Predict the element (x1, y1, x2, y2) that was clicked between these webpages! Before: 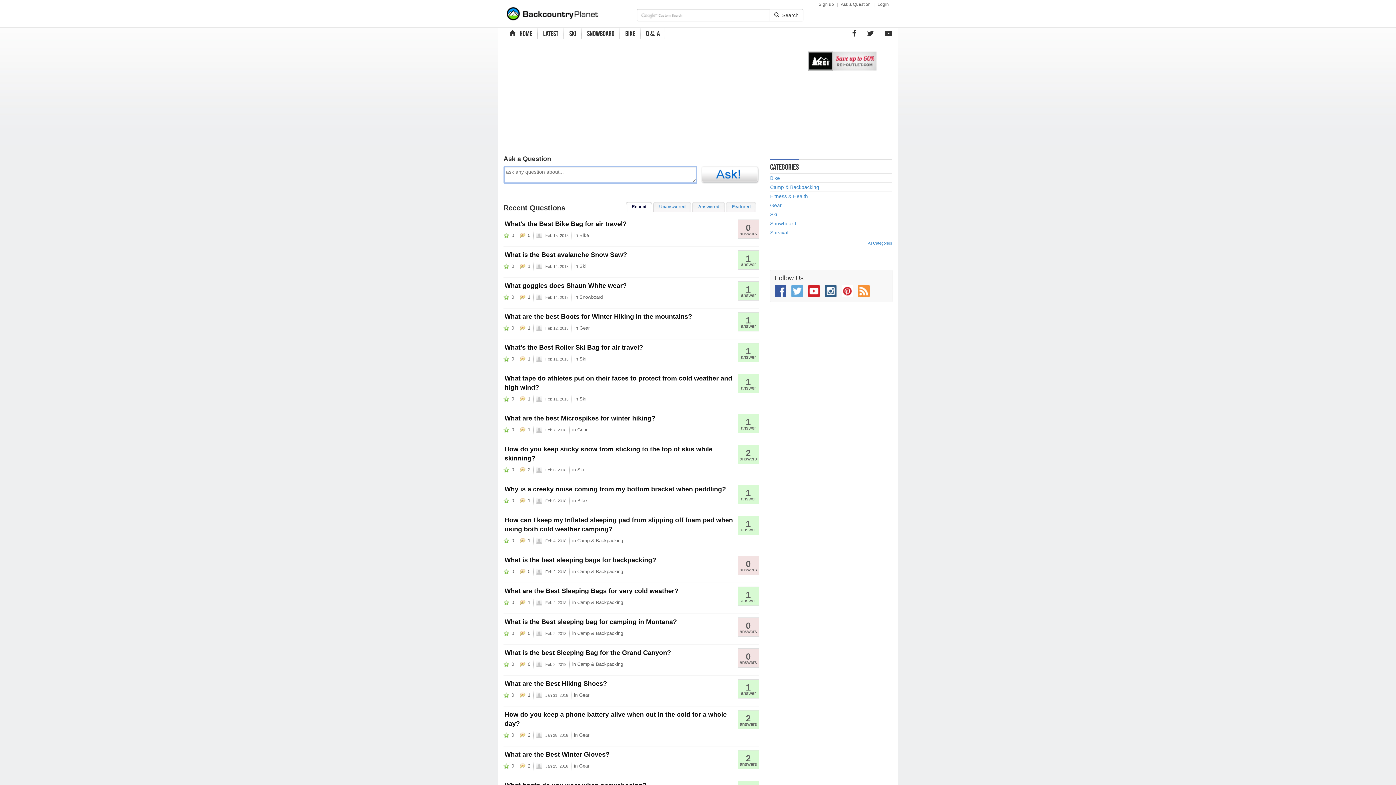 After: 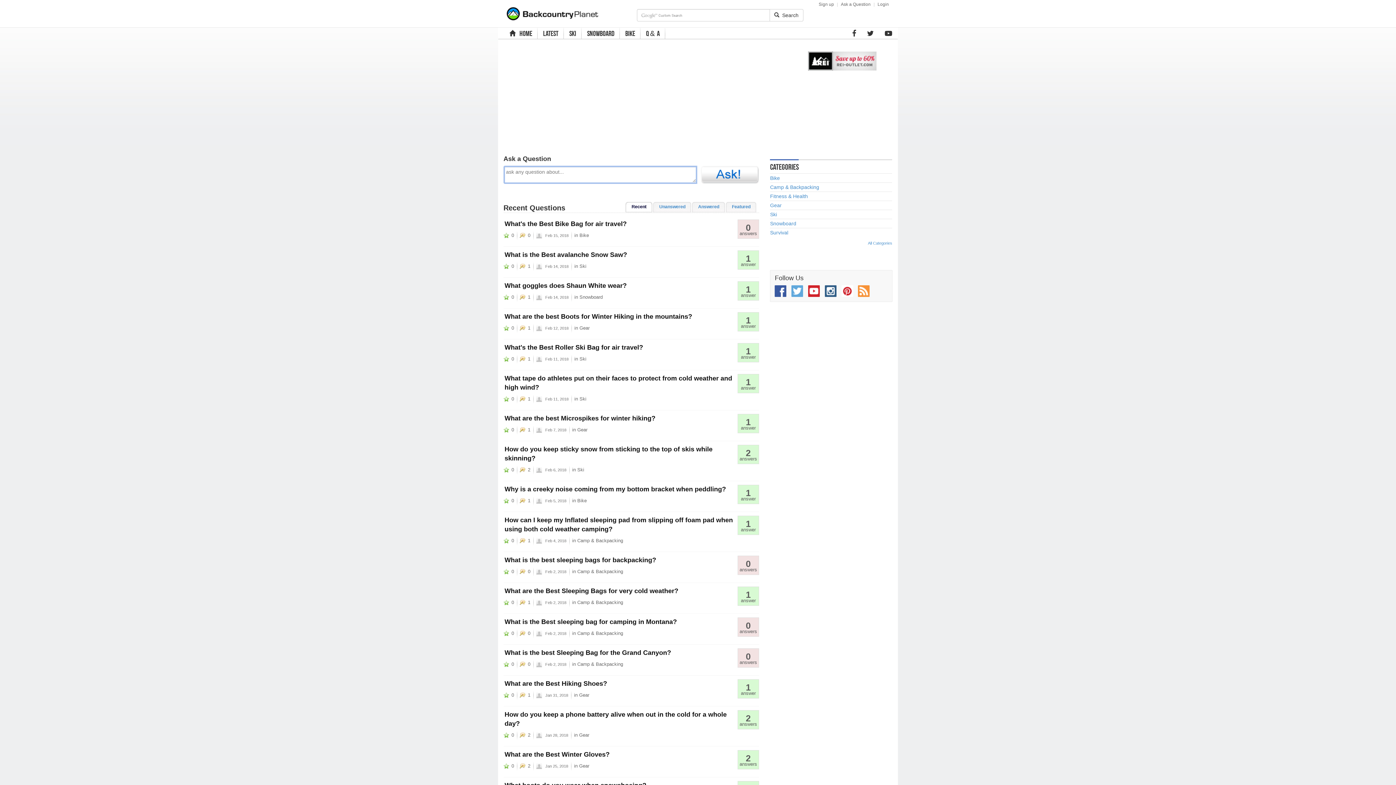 Action: bbox: (536, 732, 542, 738)